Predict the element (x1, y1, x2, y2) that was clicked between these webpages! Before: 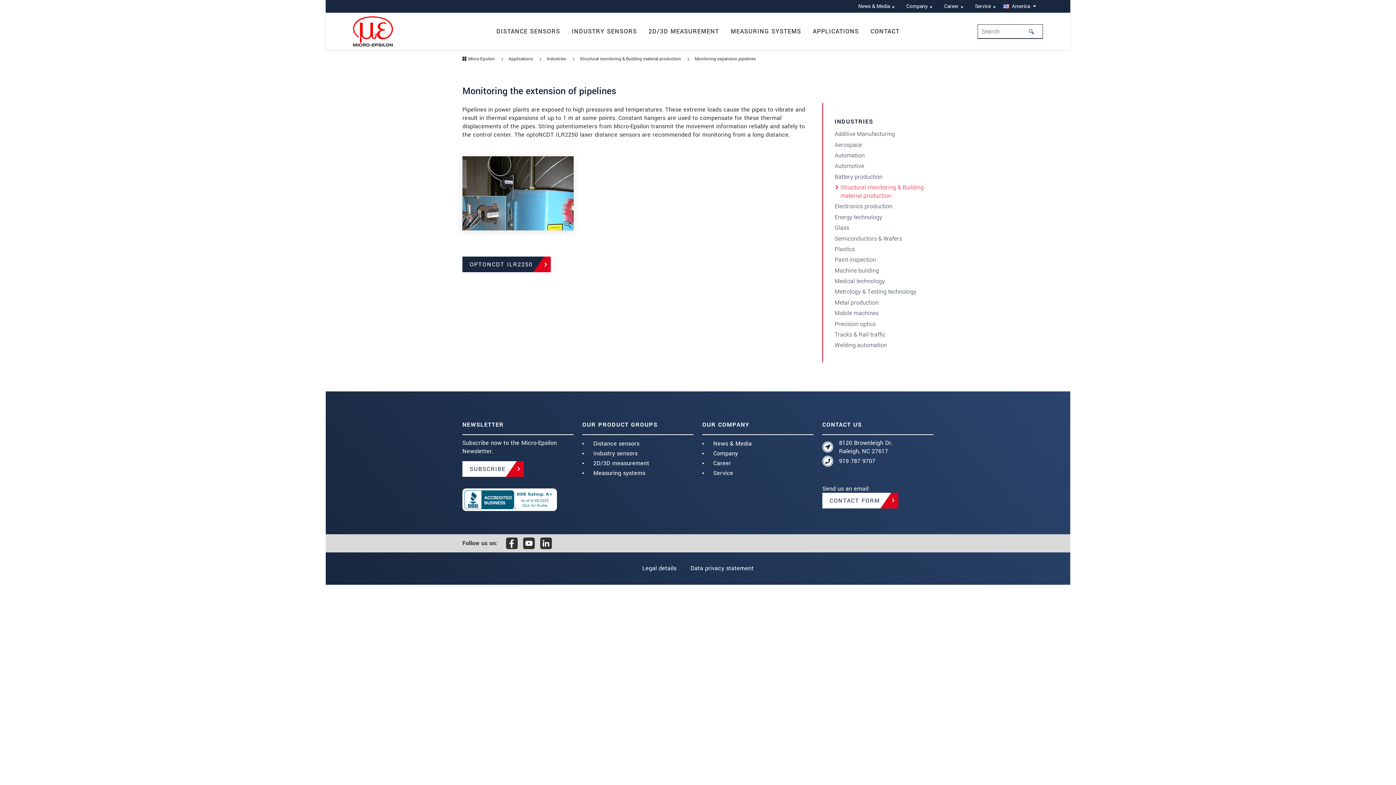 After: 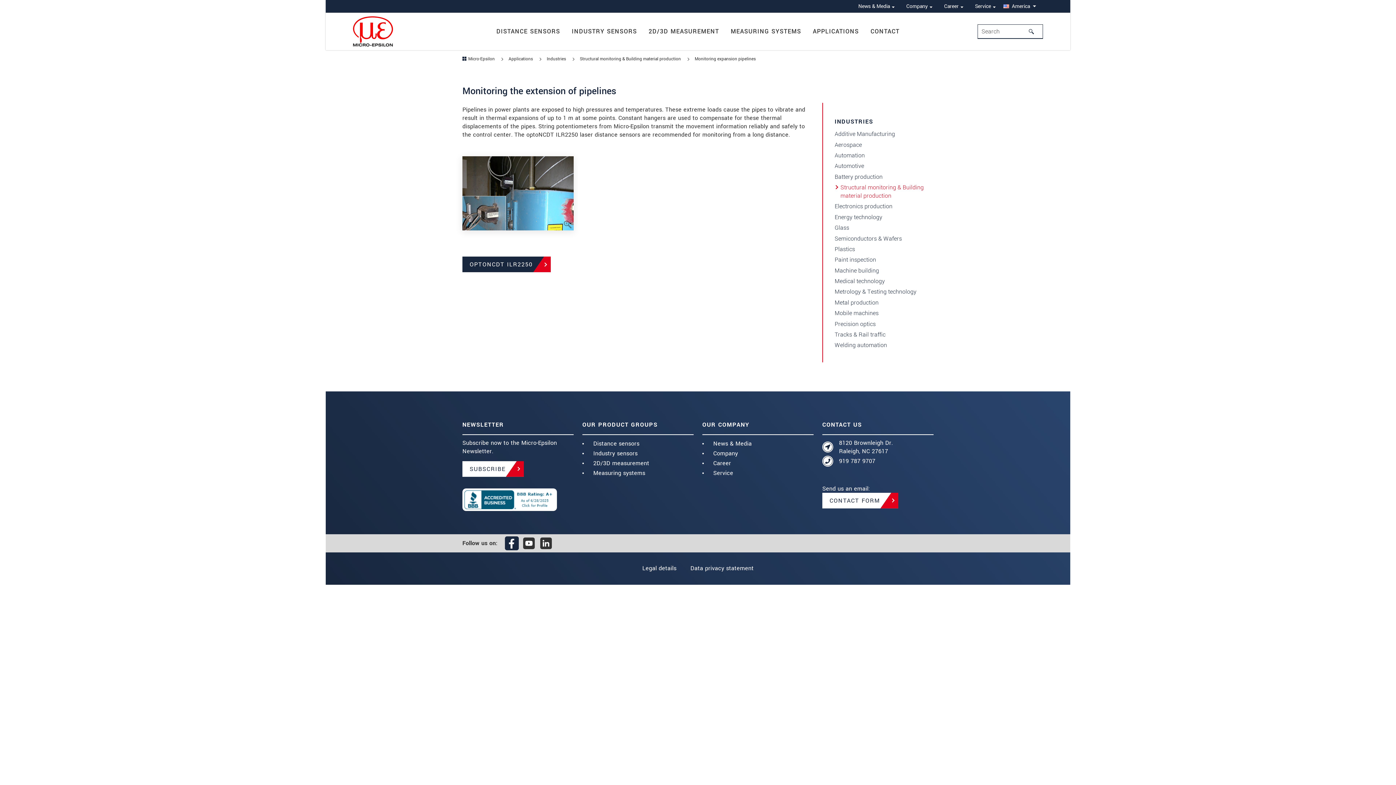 Action: bbox: (506, 537, 517, 549)